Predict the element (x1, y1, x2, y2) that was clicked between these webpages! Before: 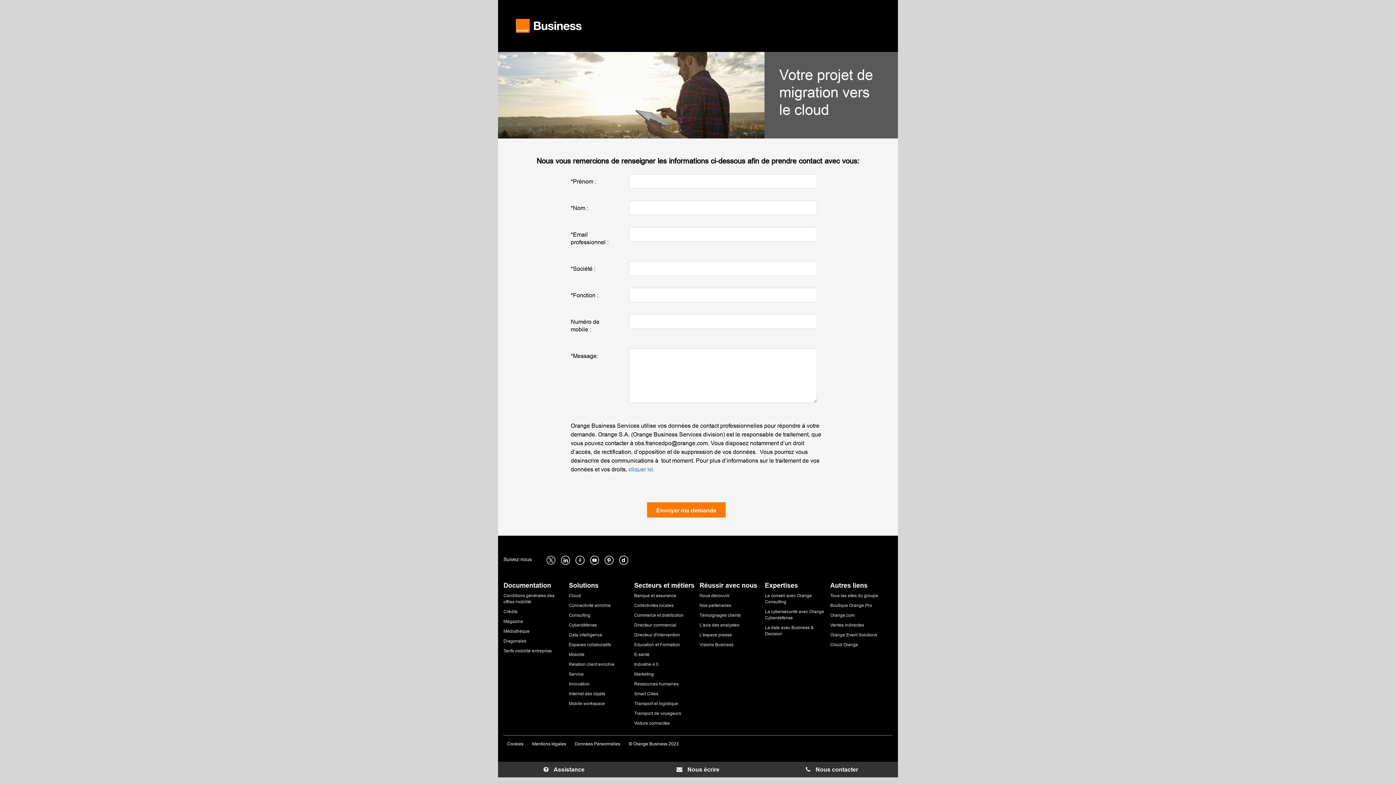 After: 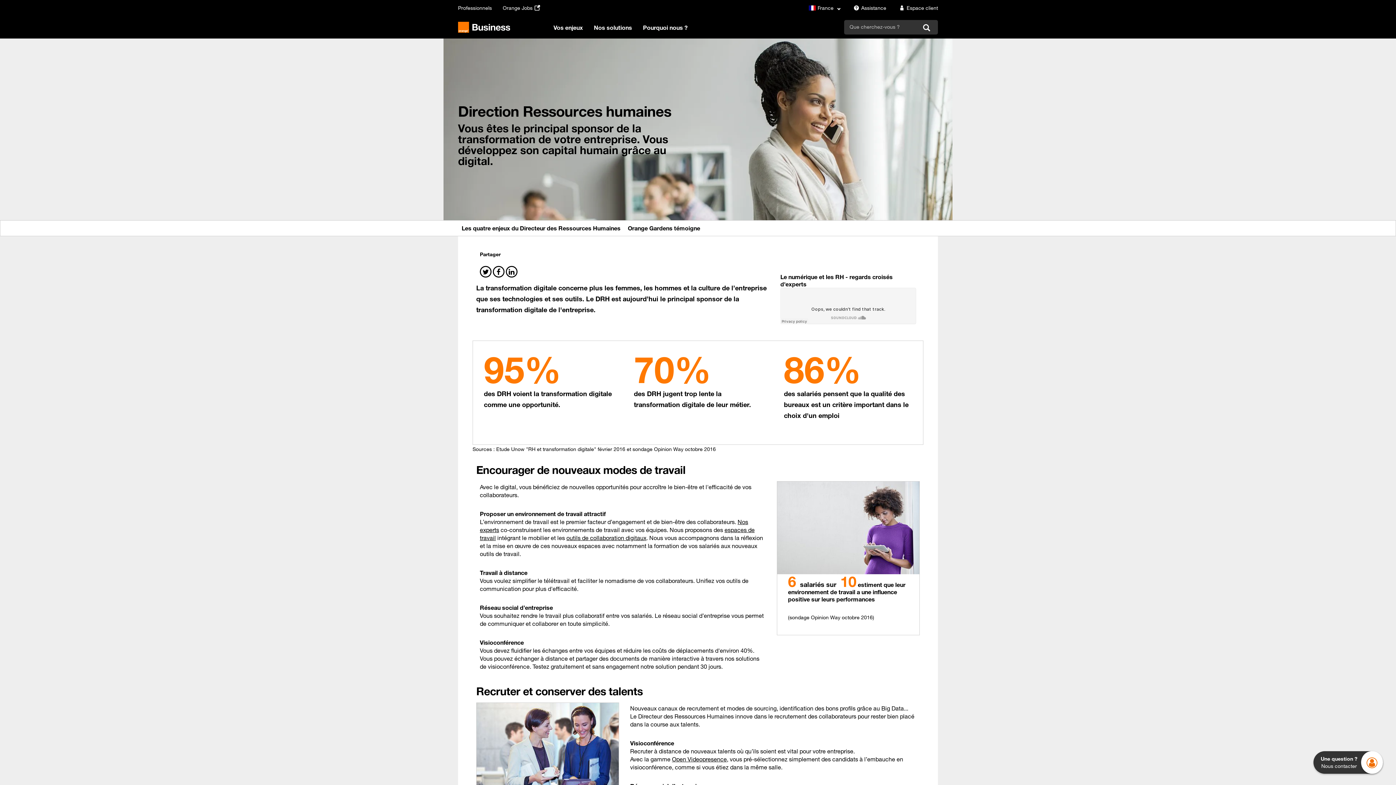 Action: bbox: (634, 680, 696, 687) label: Ressources humaines